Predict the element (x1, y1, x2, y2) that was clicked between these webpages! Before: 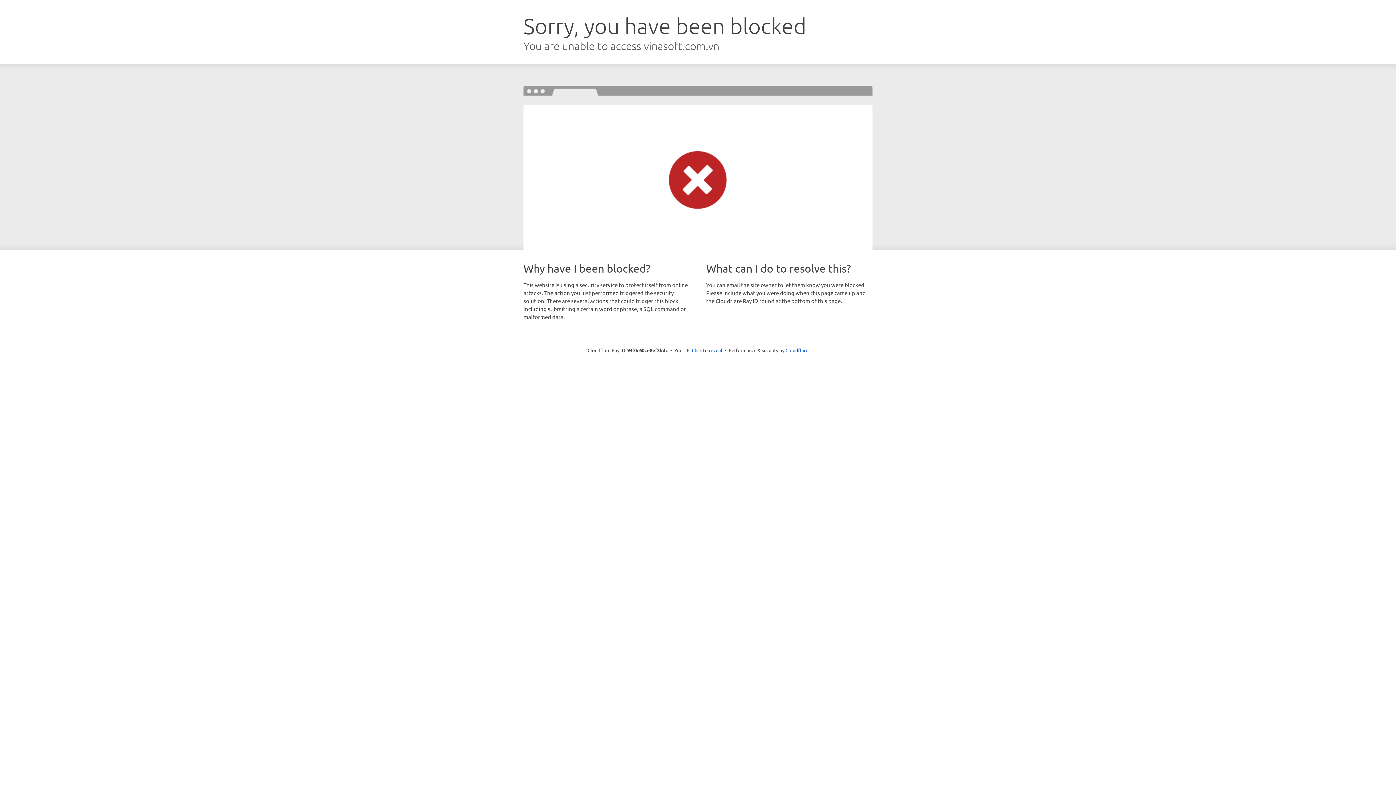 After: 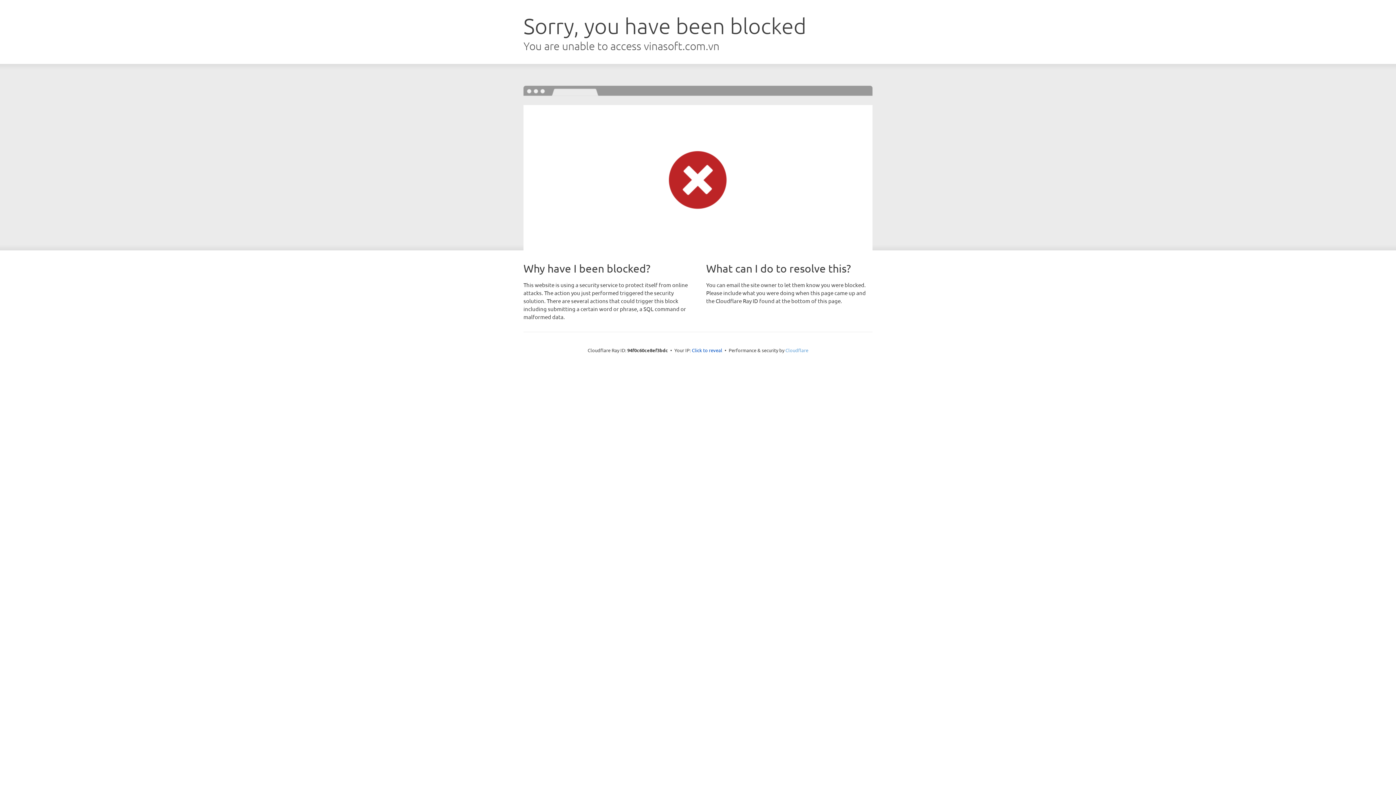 Action: bbox: (785, 347, 808, 353) label: Cloudflare